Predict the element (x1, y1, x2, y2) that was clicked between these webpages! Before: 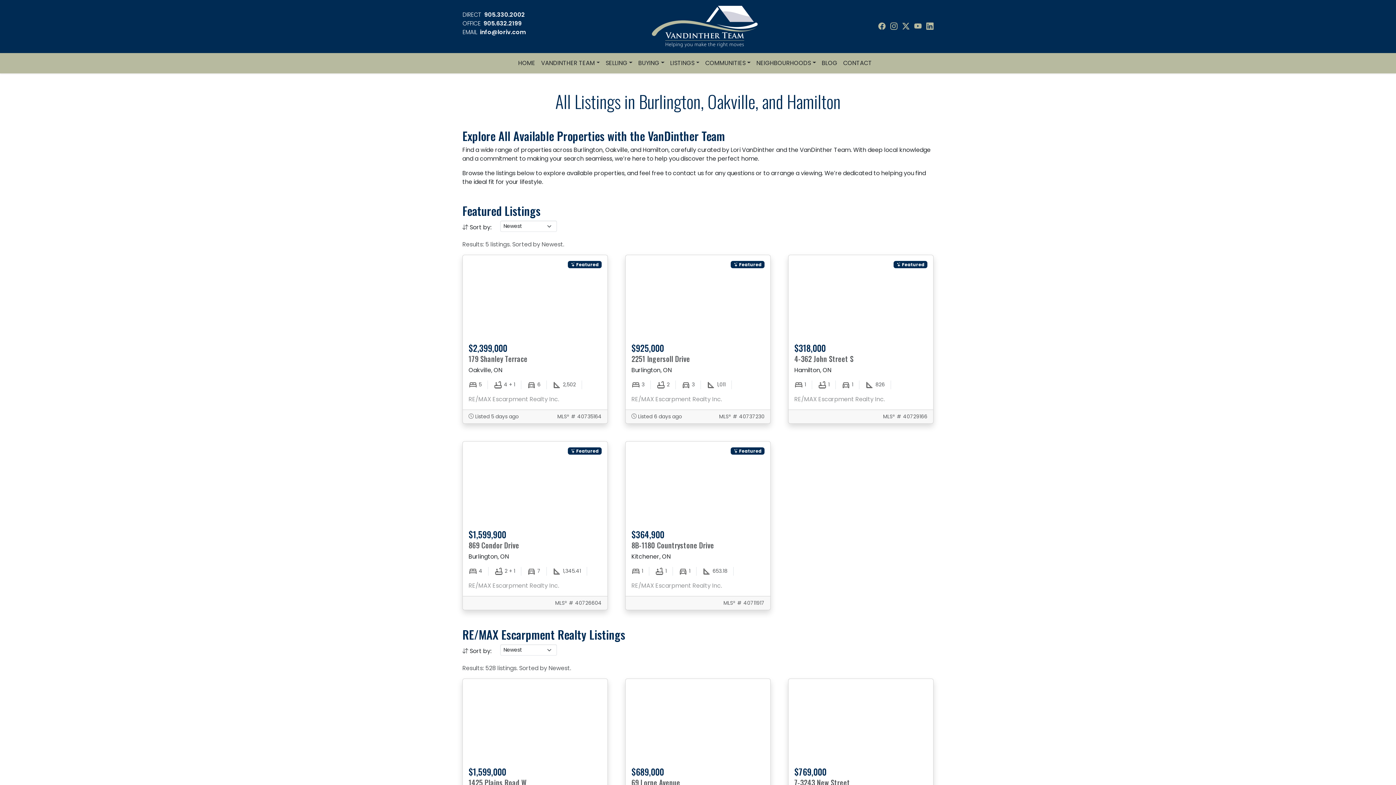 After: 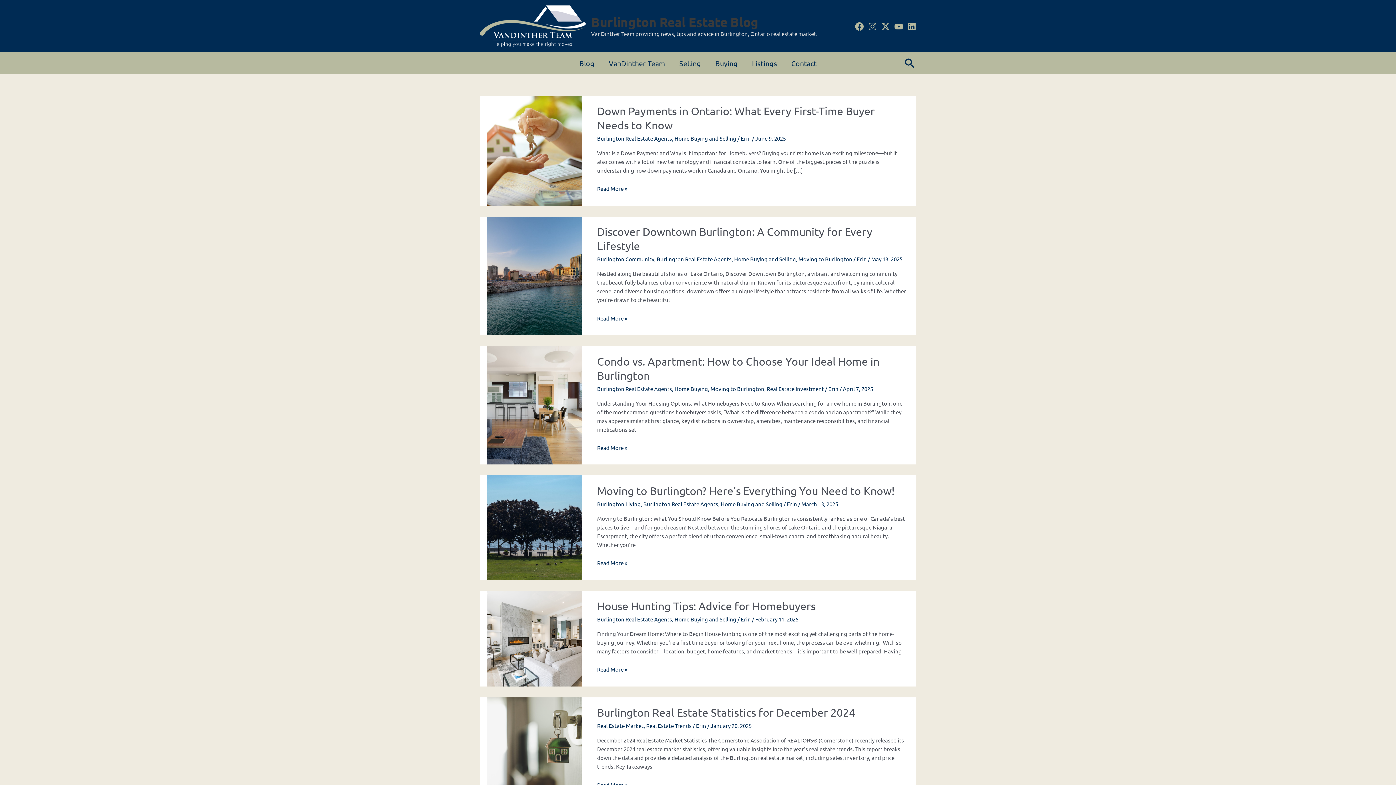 Action: label: BLOG bbox: (819, 55, 840, 70)